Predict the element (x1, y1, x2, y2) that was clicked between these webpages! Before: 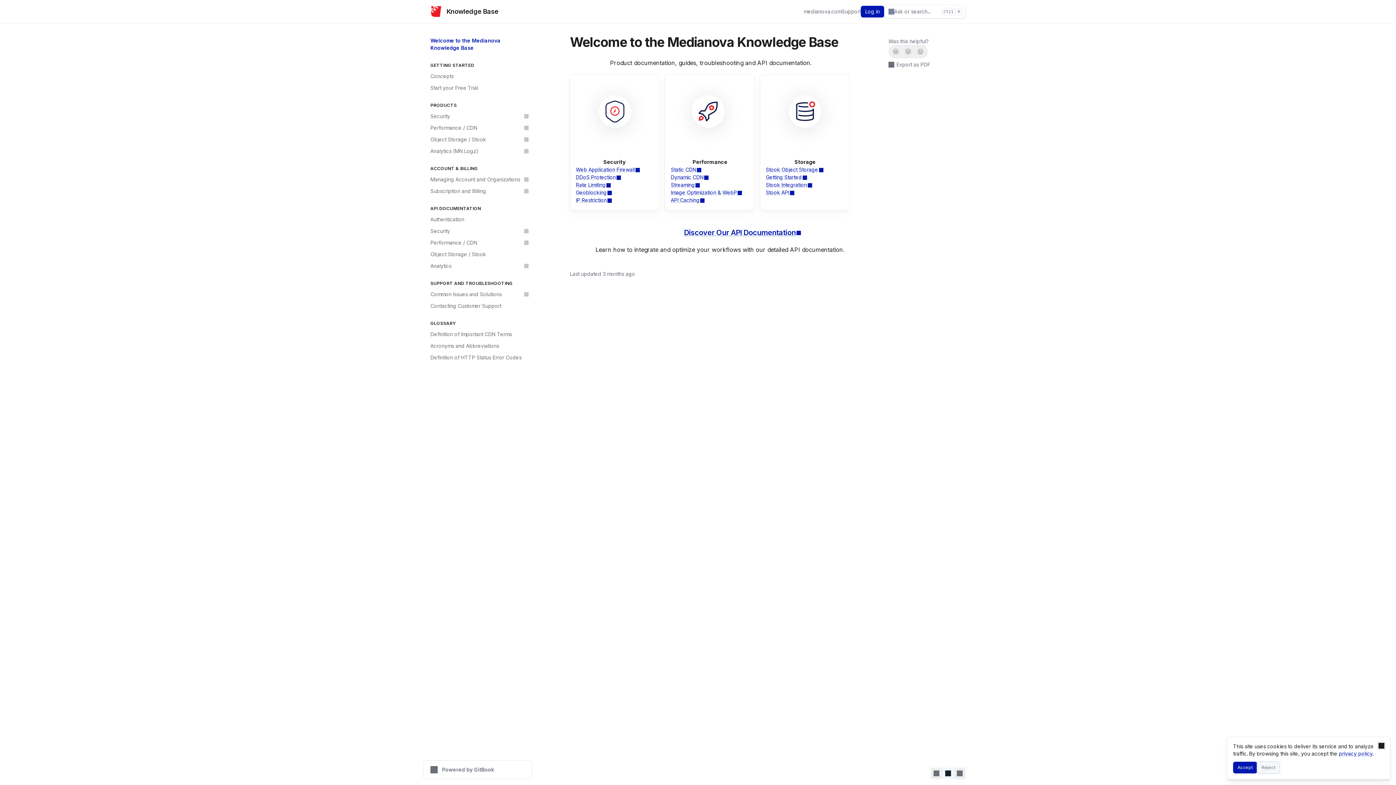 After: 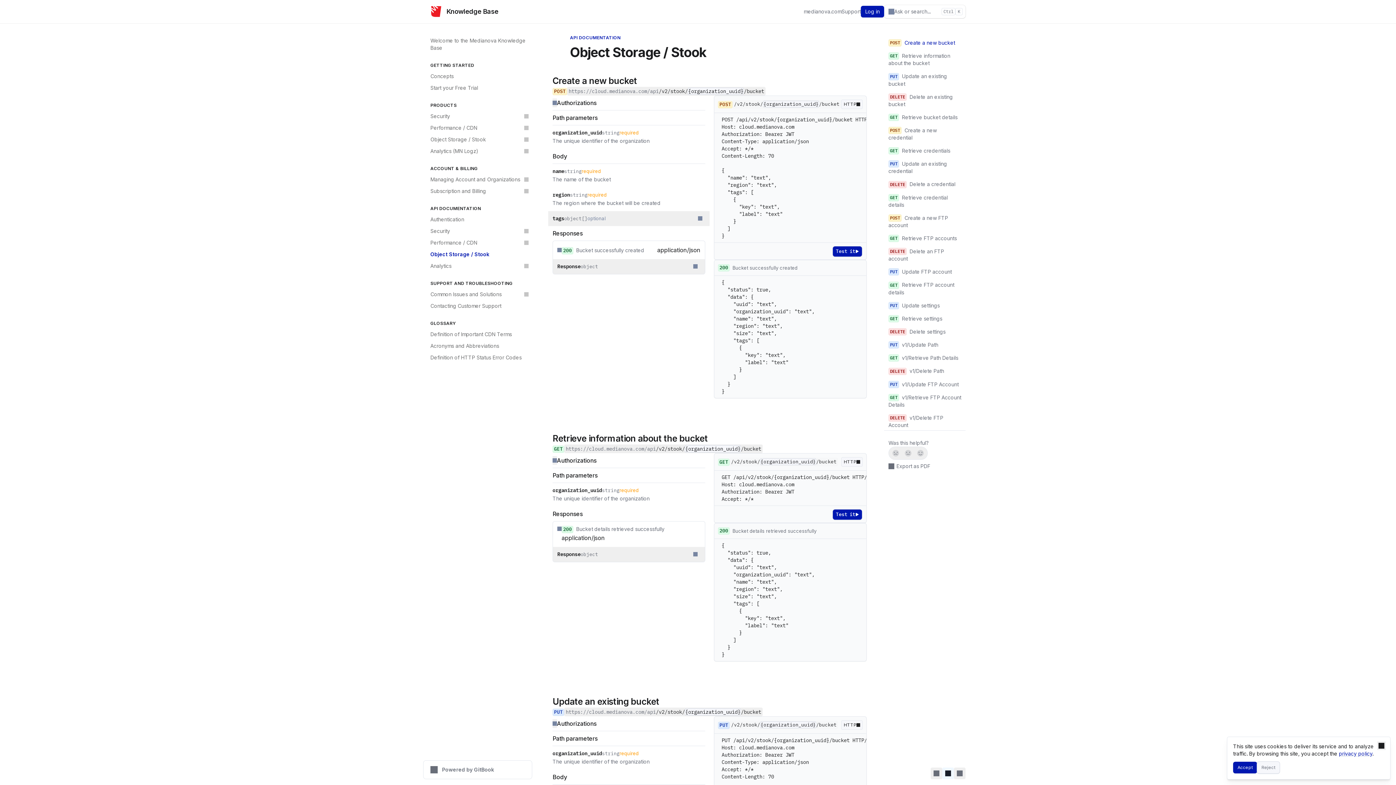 Action: bbox: (766, 189, 794, 195) label: Stook API